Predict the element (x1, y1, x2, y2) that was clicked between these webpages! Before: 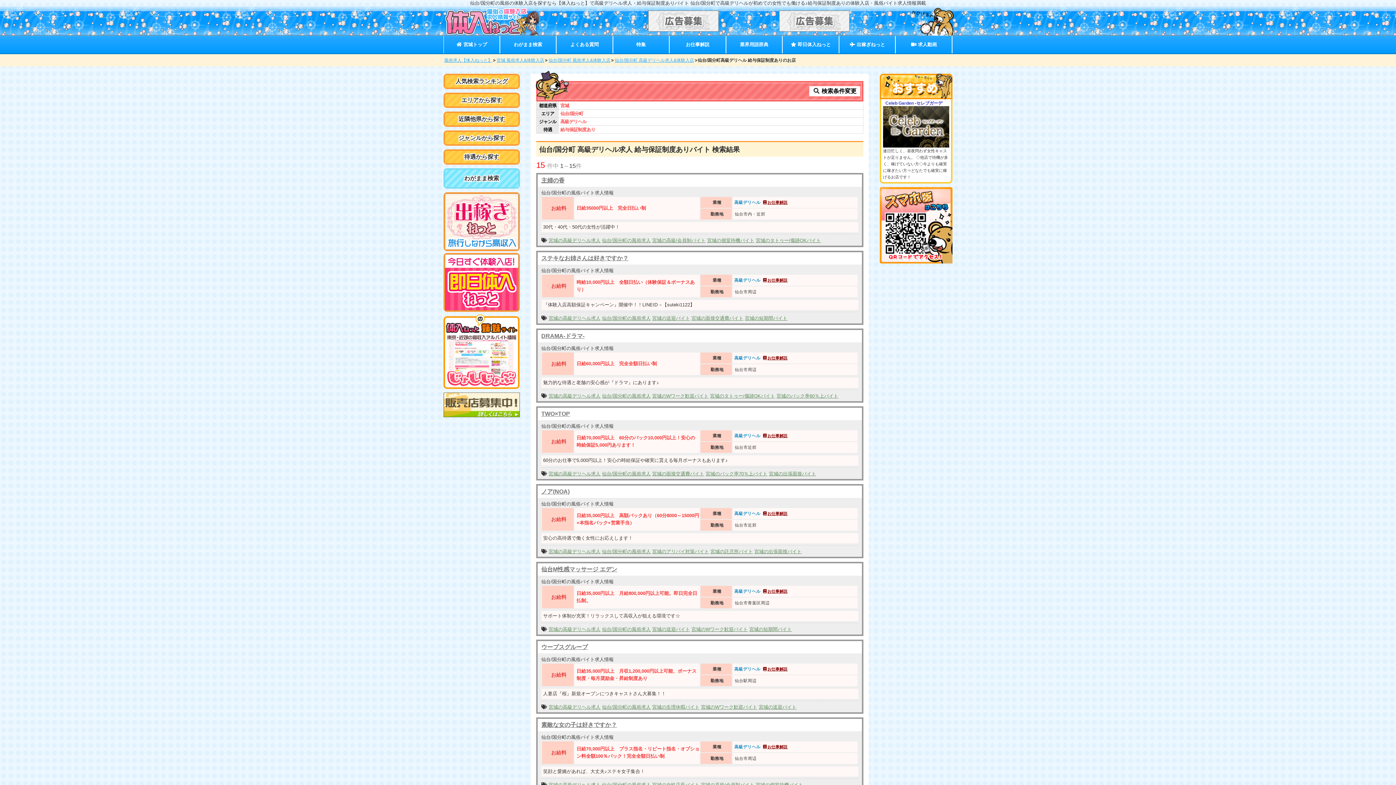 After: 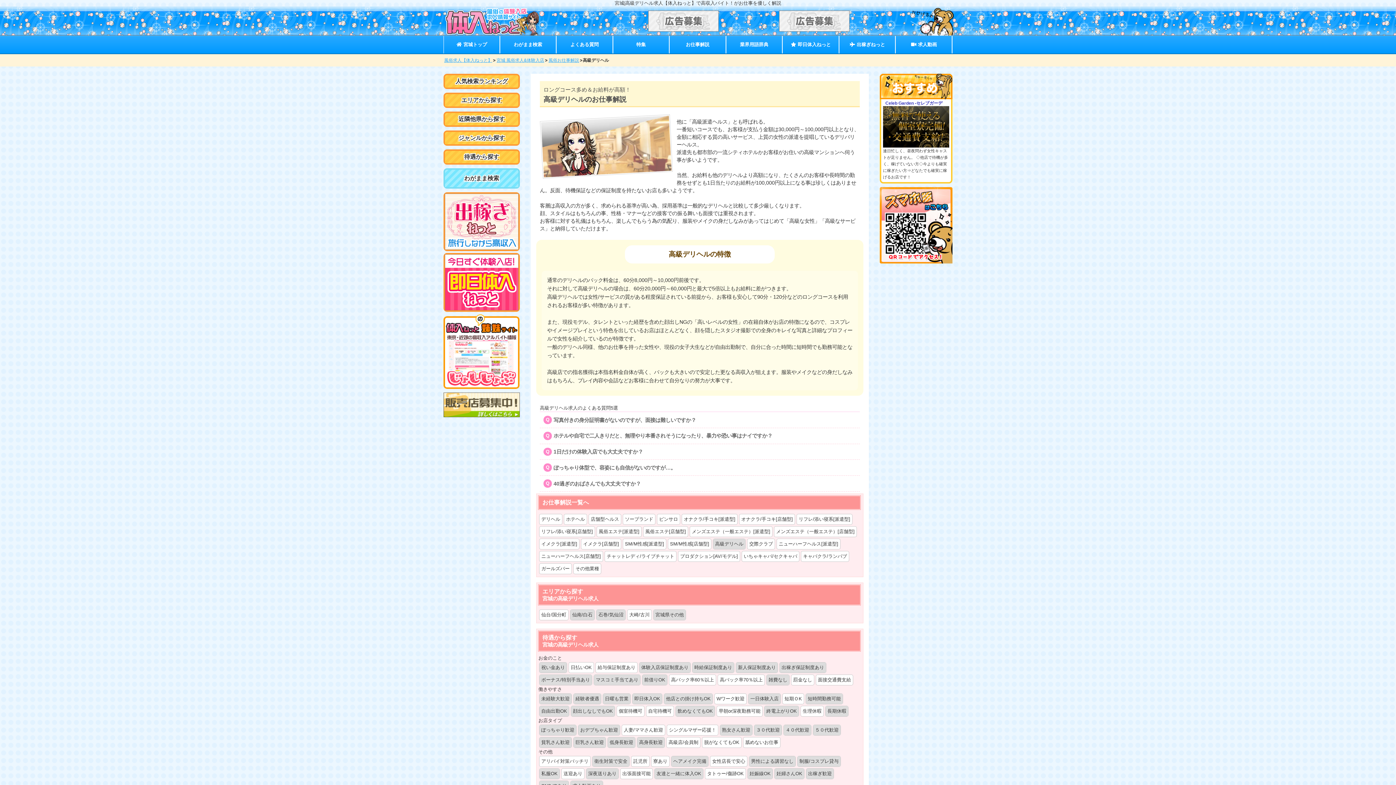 Action: bbox: (760, 278, 787, 282) label: お仕事解説